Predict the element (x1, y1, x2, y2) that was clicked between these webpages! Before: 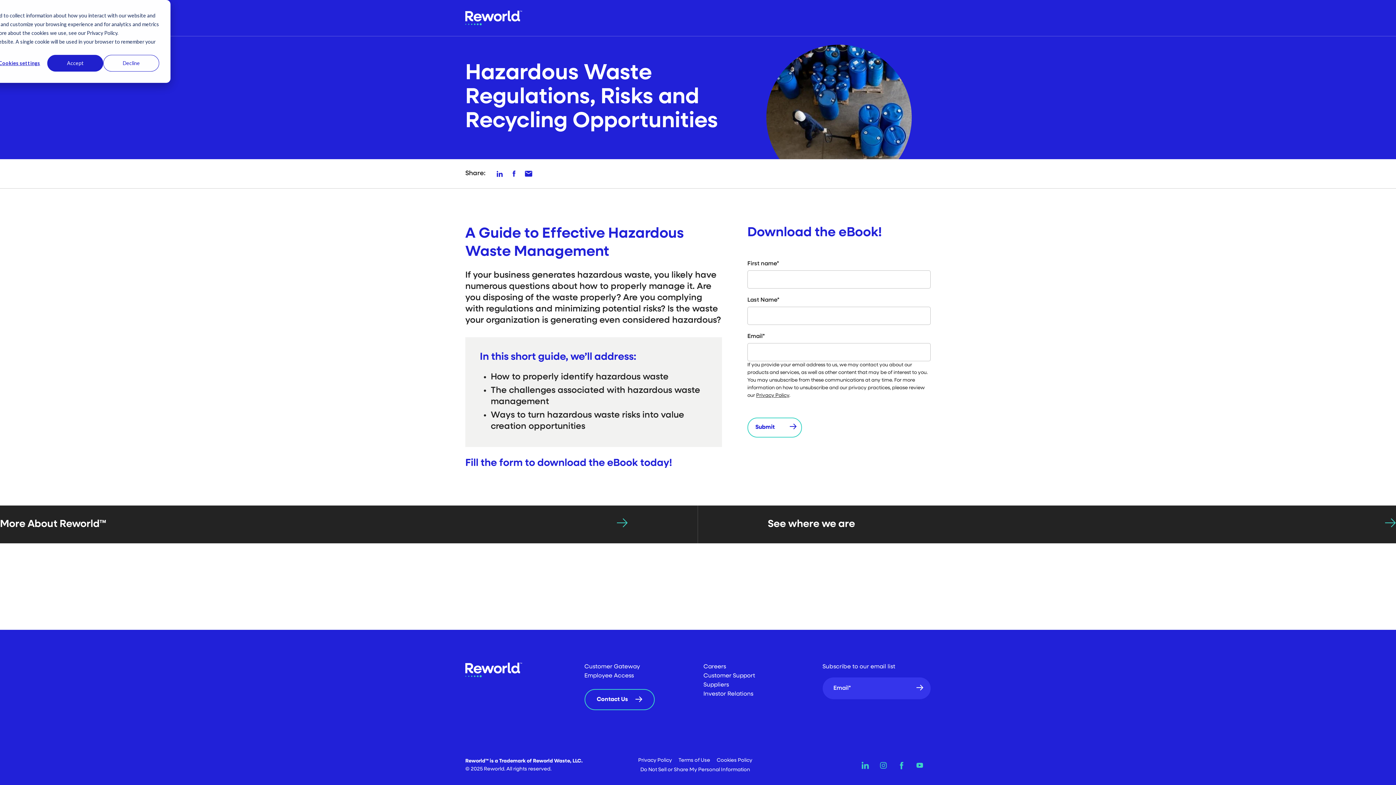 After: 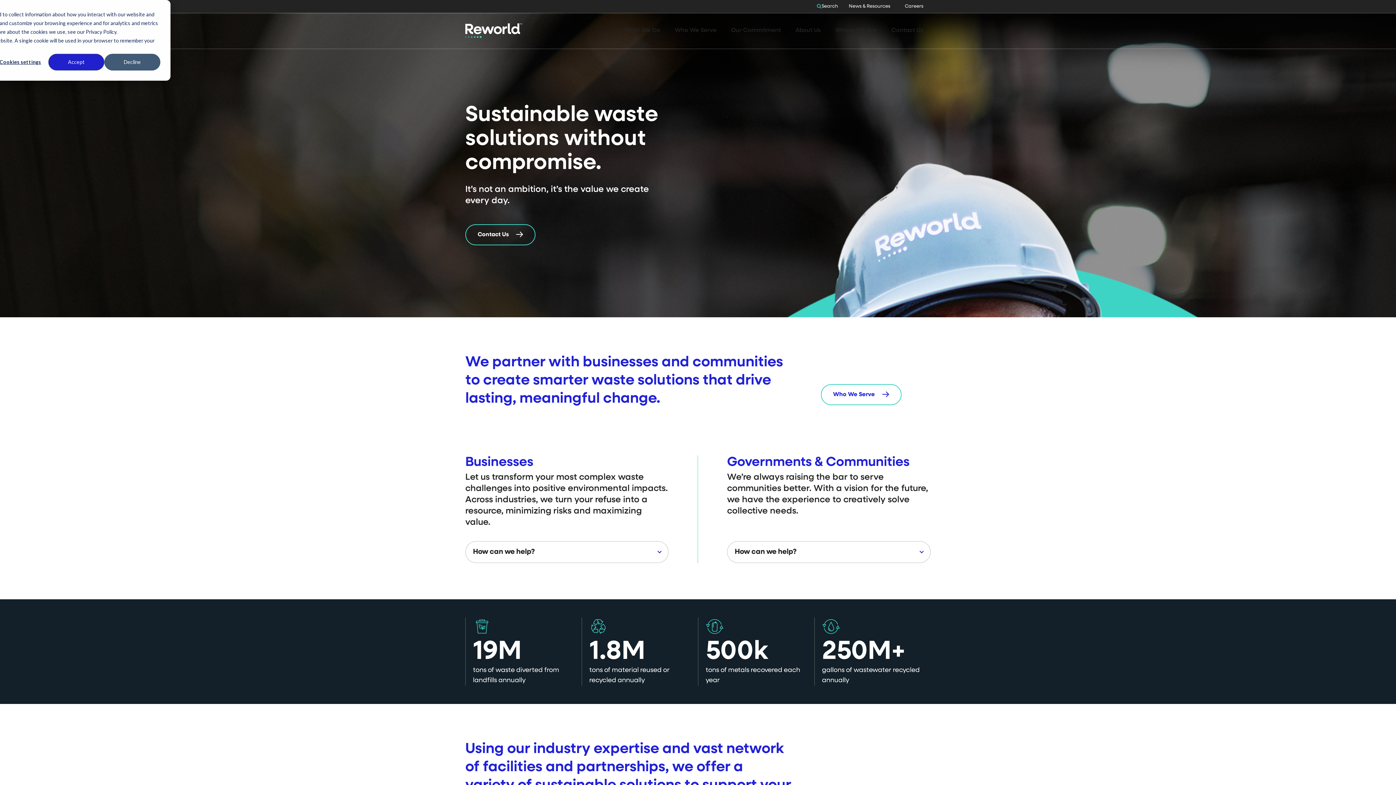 Action: bbox: (465, 10, 522, 25)